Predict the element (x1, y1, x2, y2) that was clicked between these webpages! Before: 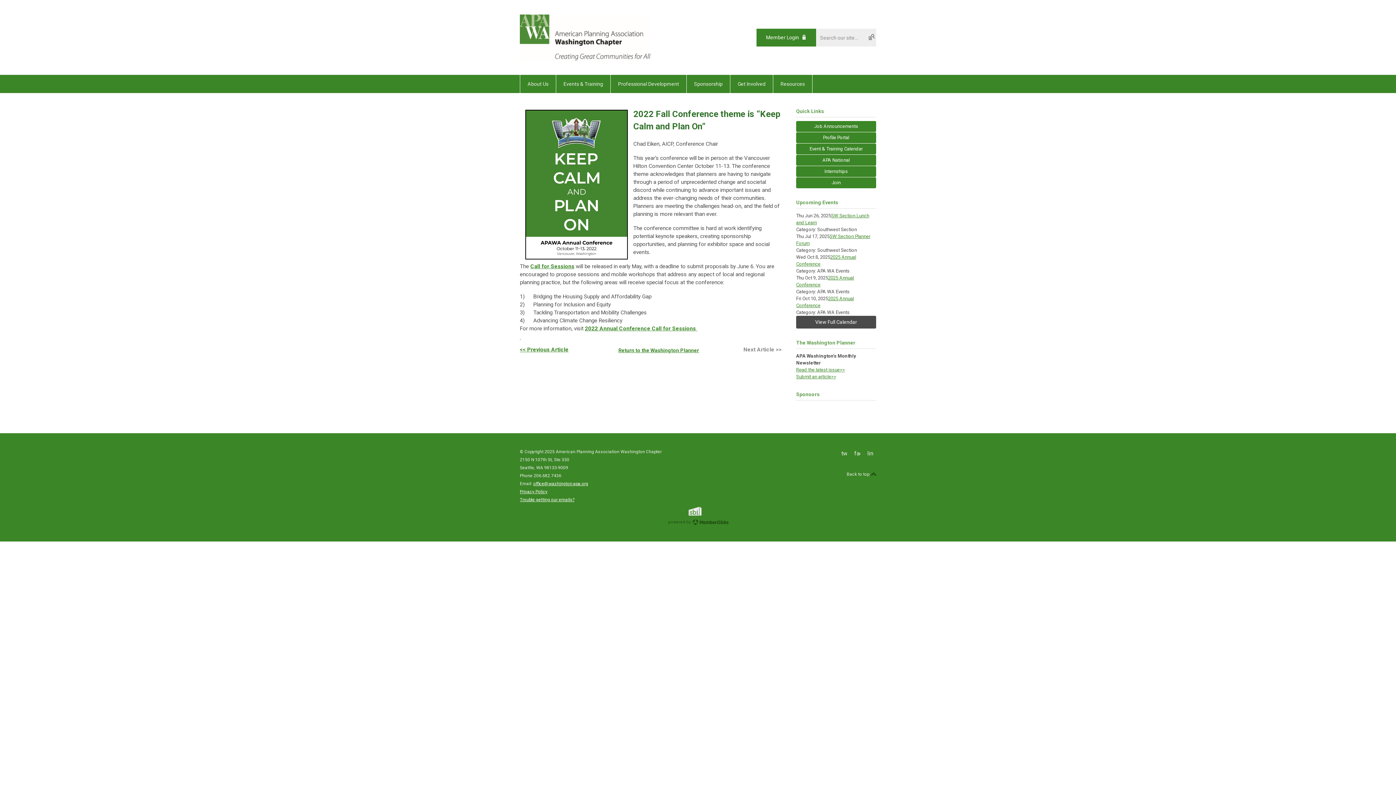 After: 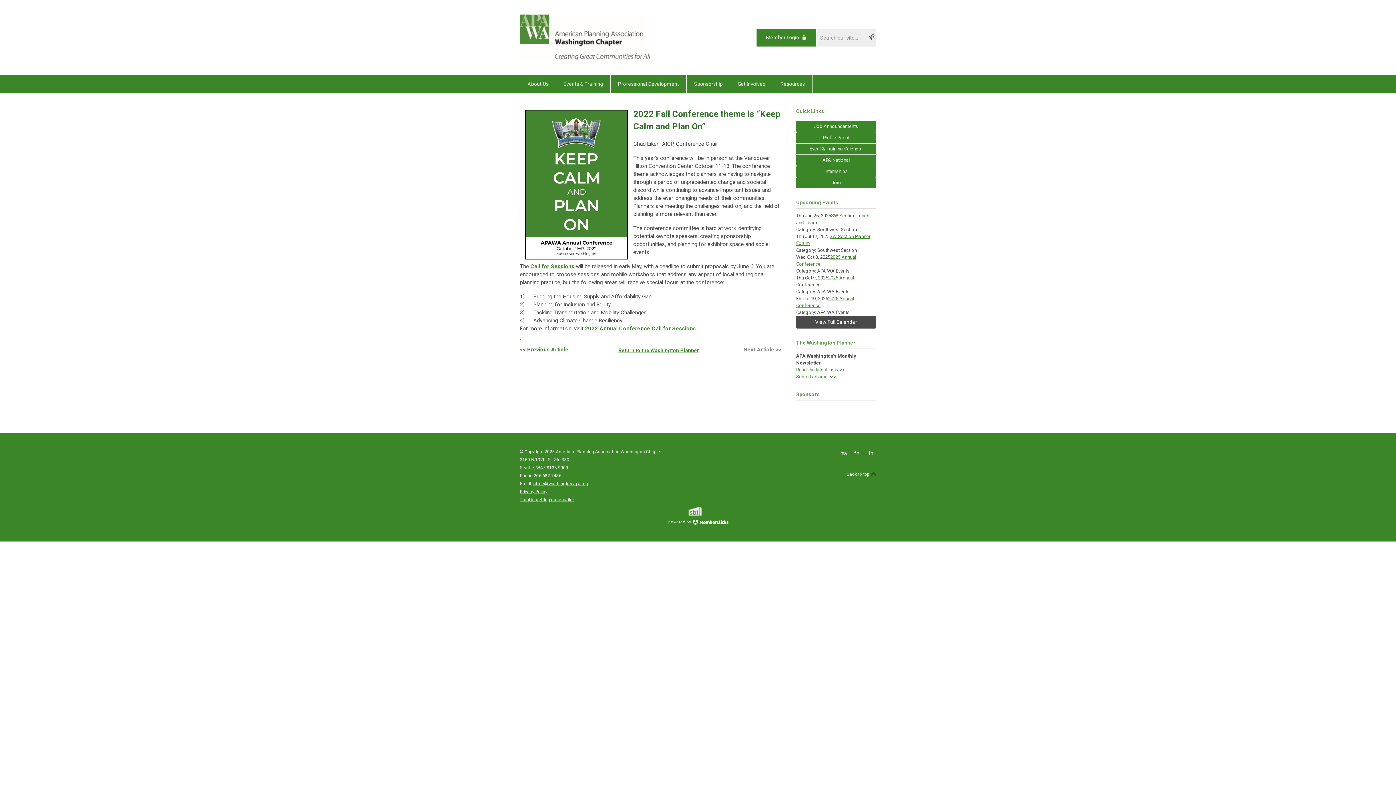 Action: label: powered by   bbox: (667, 516, 729, 527)